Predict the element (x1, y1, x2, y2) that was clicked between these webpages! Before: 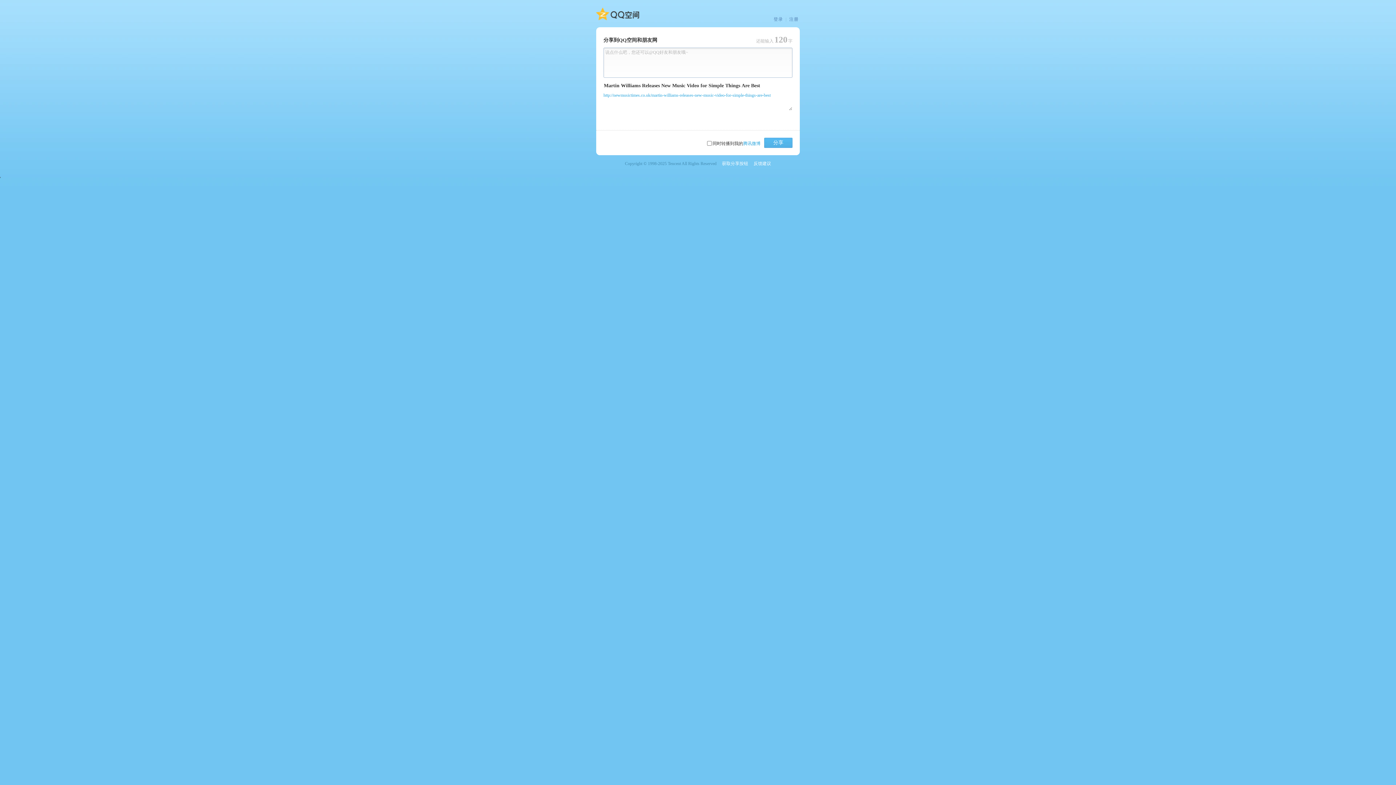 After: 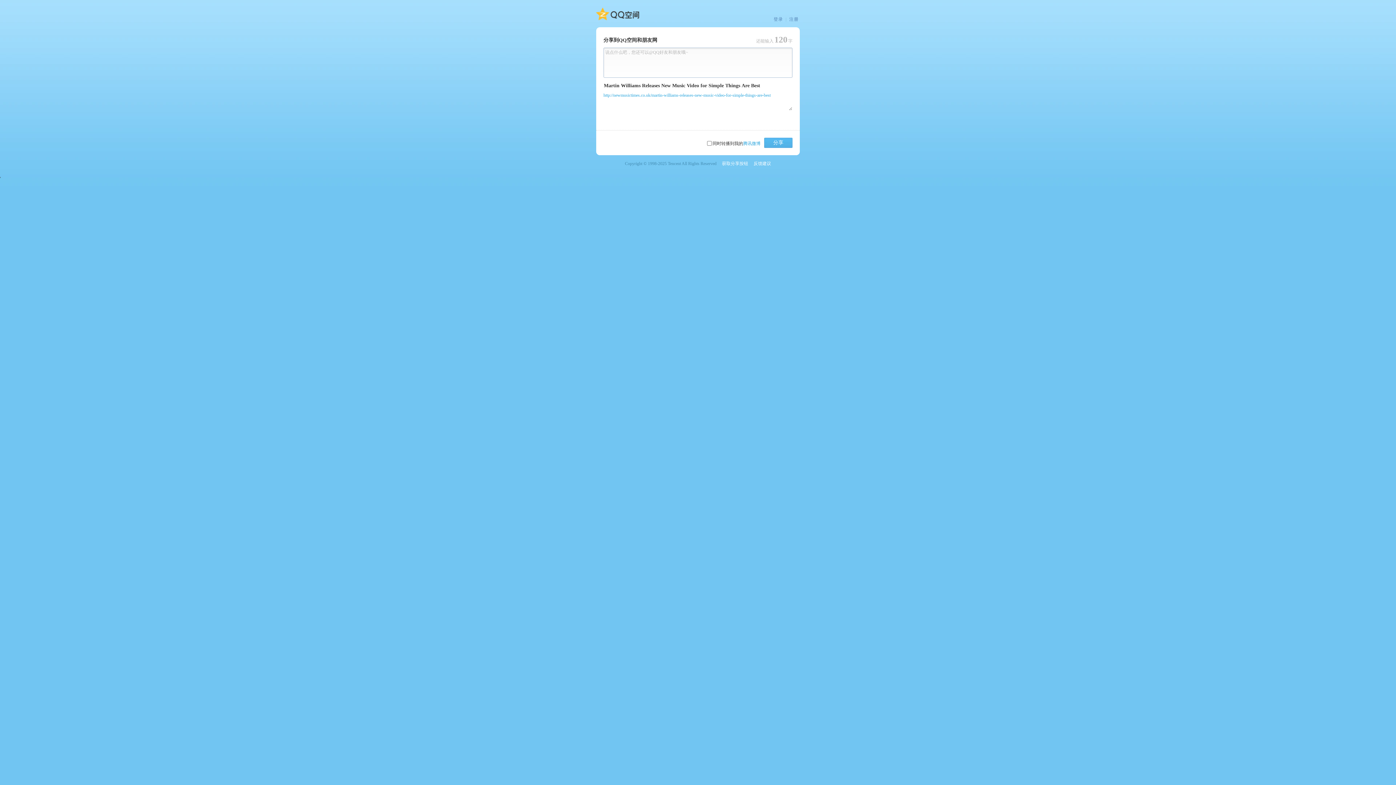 Action: bbox: (596, 6, 639, 21) label: QQ空间